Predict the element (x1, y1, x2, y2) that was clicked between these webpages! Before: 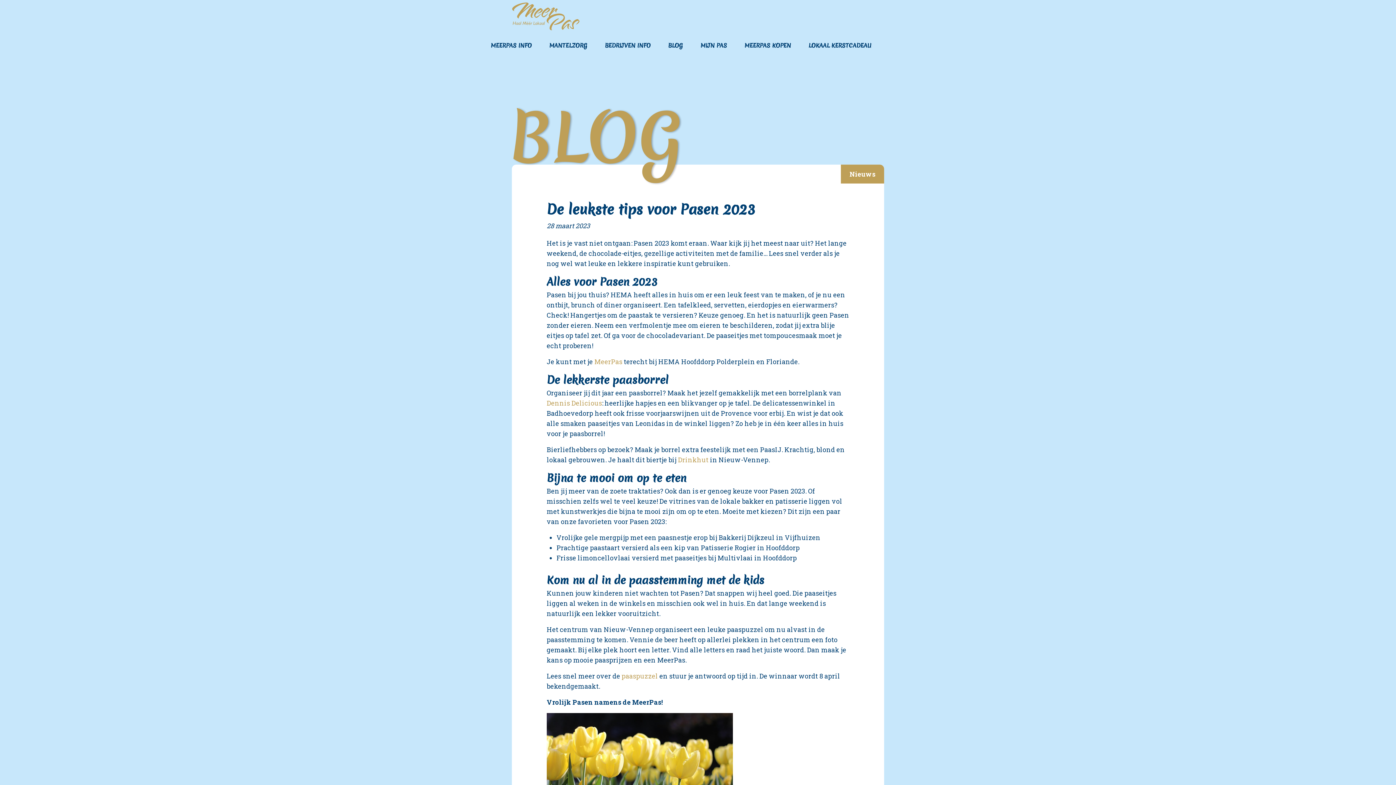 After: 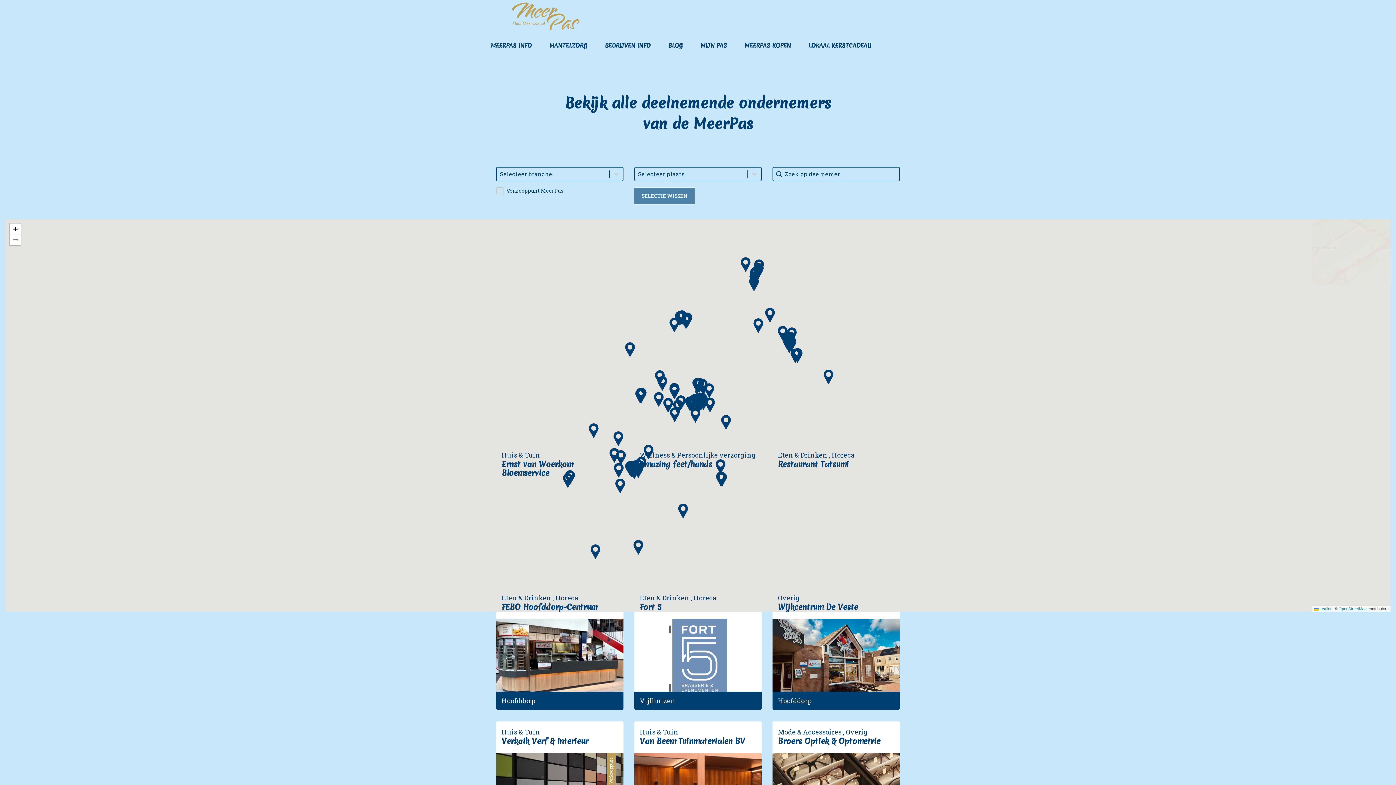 Action: label: MeerPas bbox: (594, 357, 622, 366)